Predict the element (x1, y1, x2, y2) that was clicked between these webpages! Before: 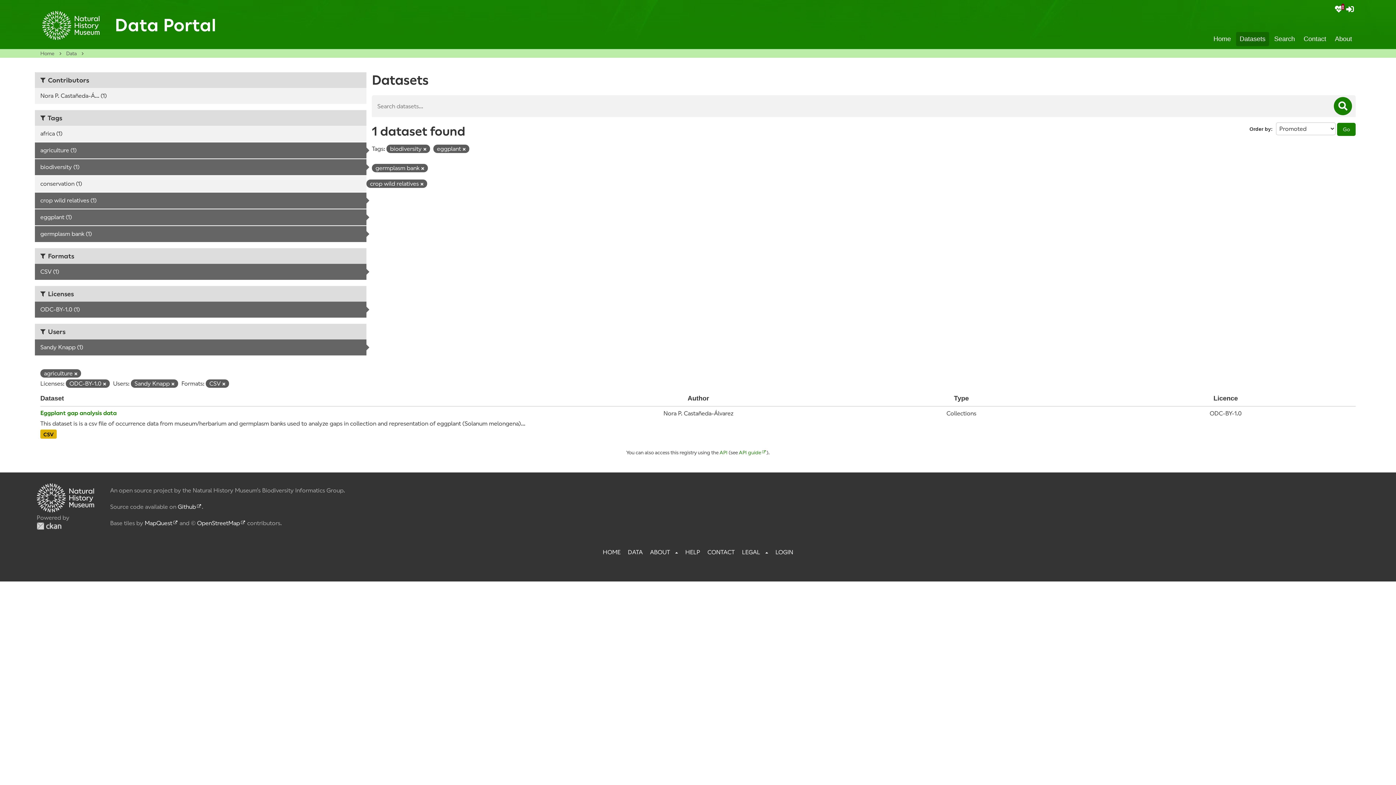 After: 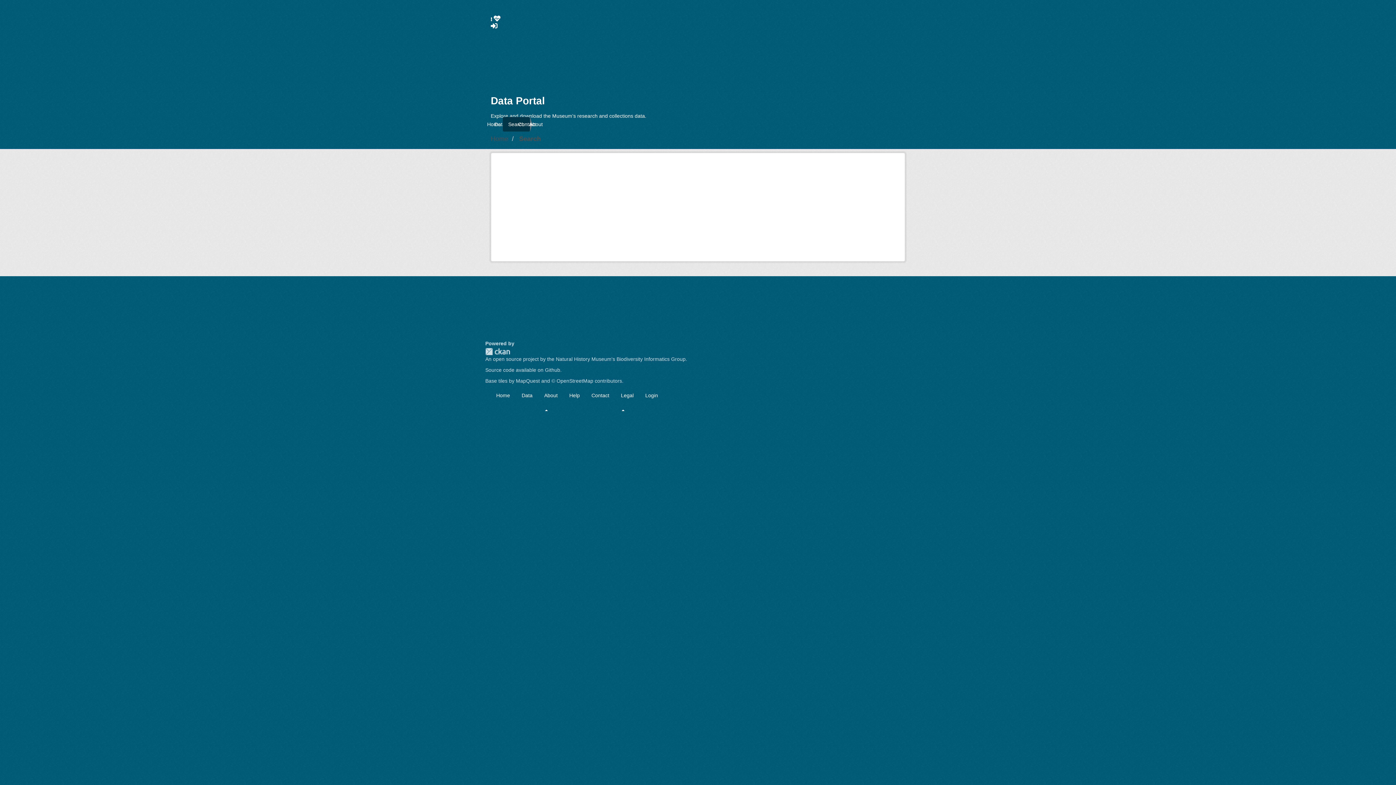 Action: bbox: (1270, 32, 1298, 46) label: Search